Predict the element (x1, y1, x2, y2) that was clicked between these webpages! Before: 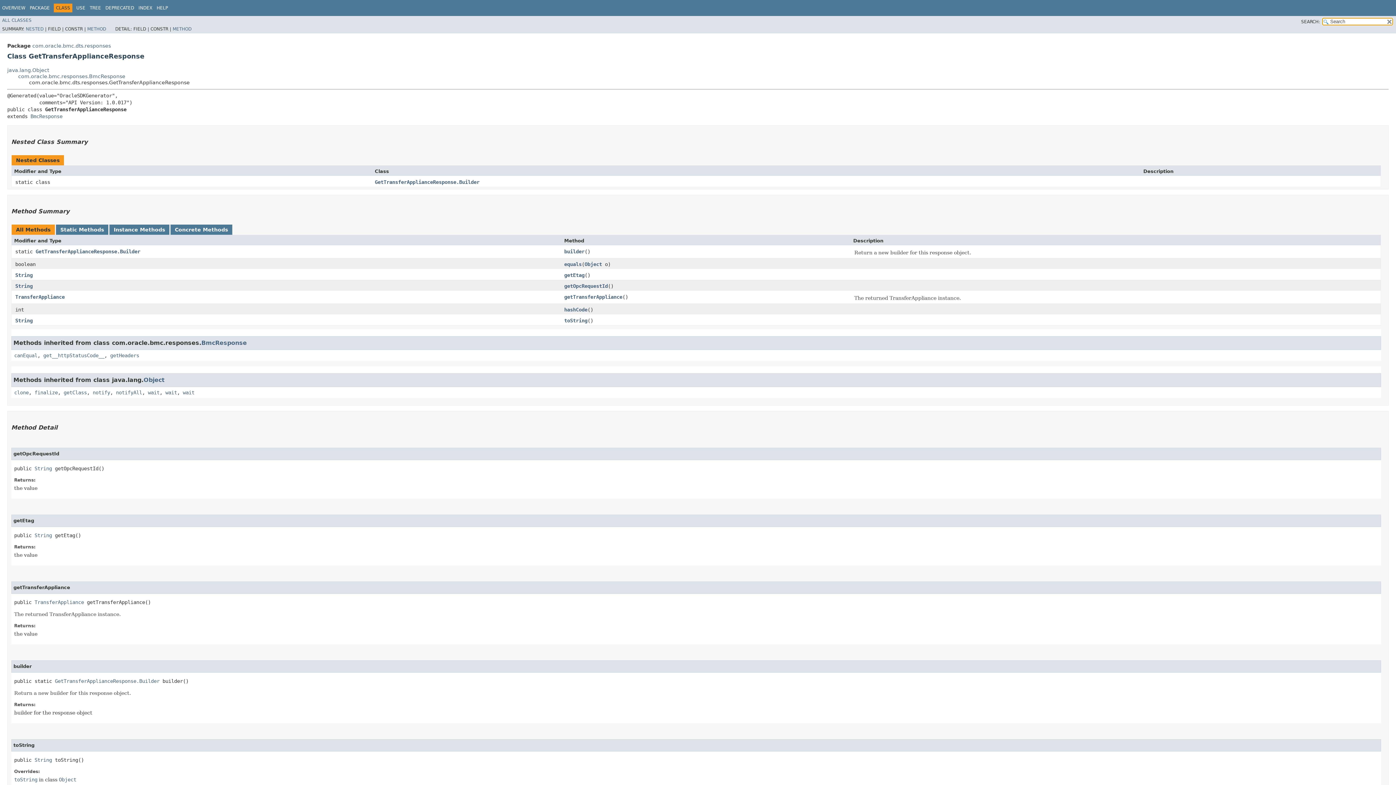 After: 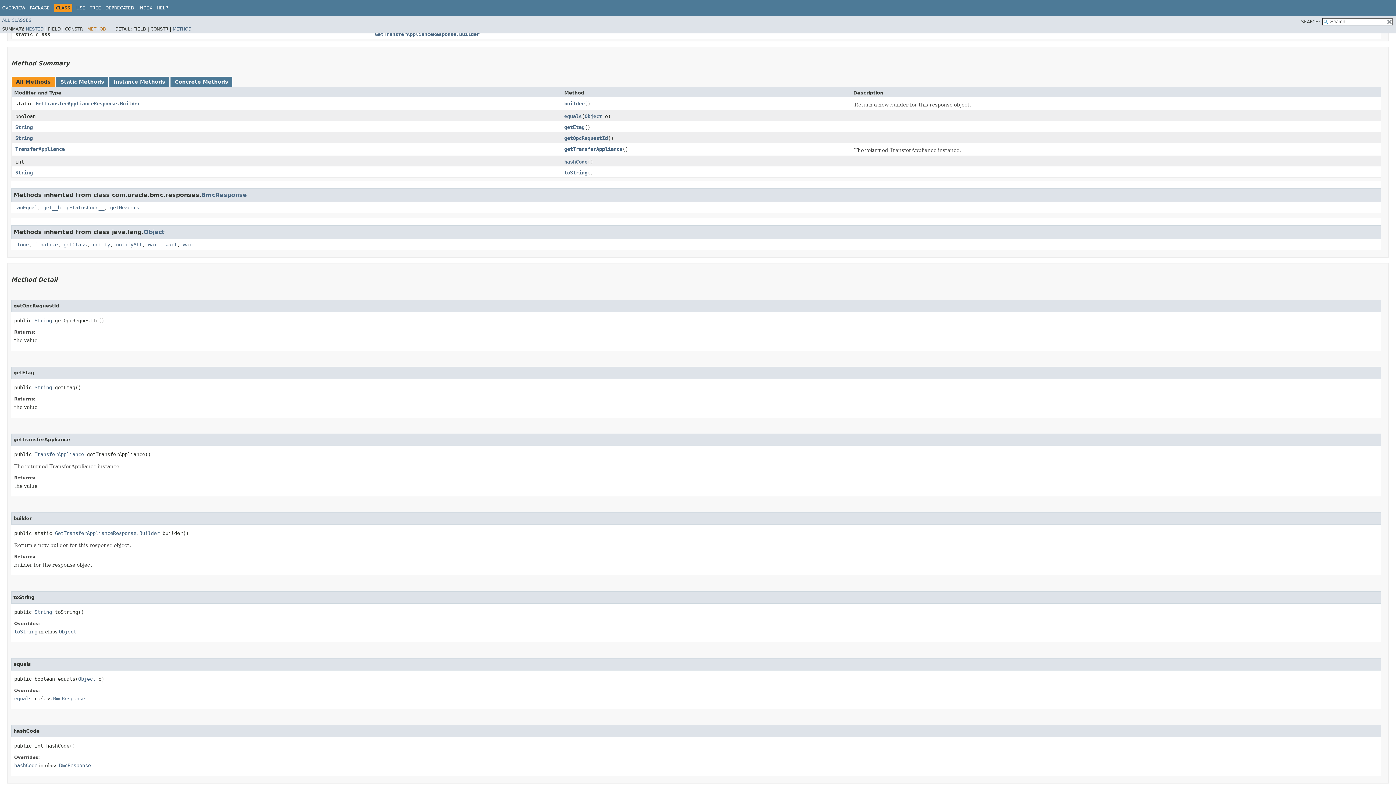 Action: label: METHOD bbox: (87, 26, 106, 31)